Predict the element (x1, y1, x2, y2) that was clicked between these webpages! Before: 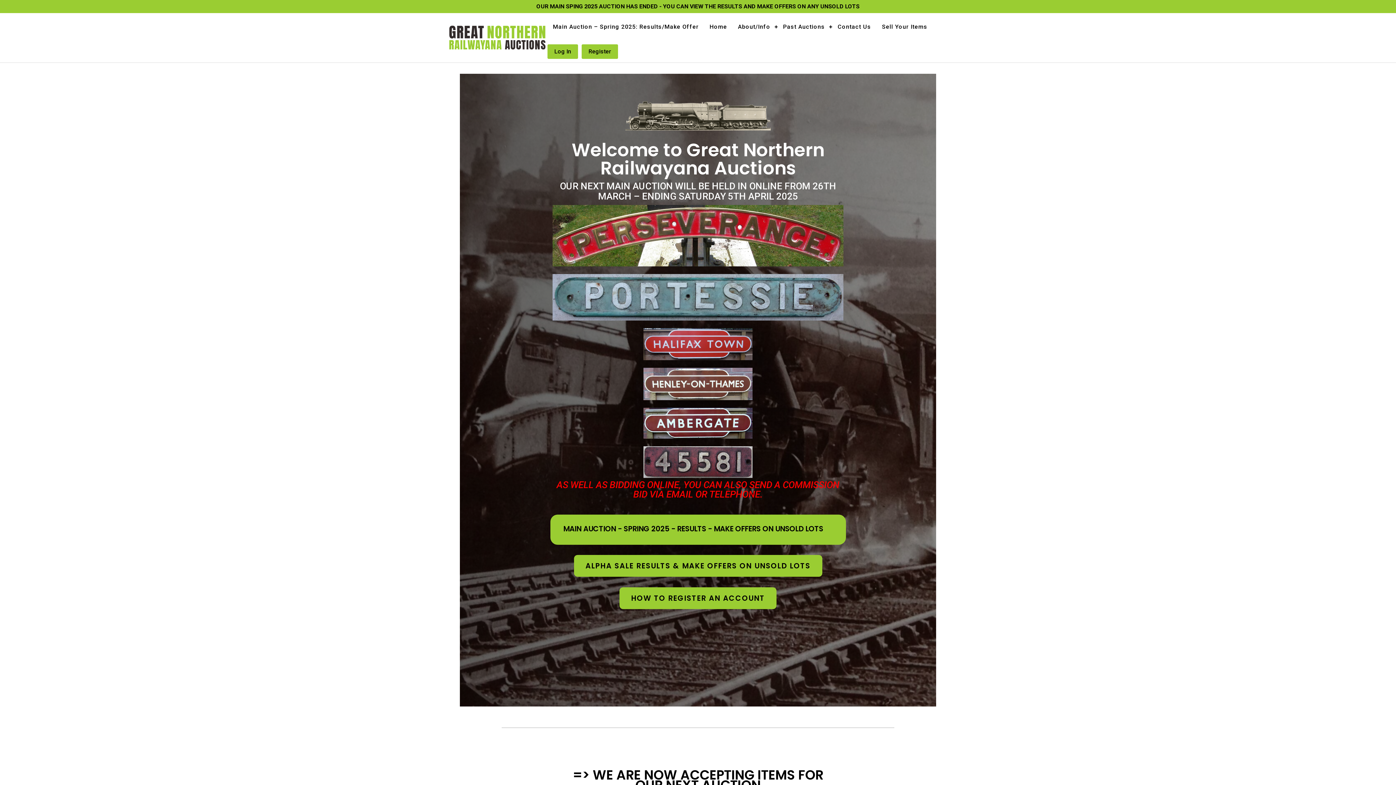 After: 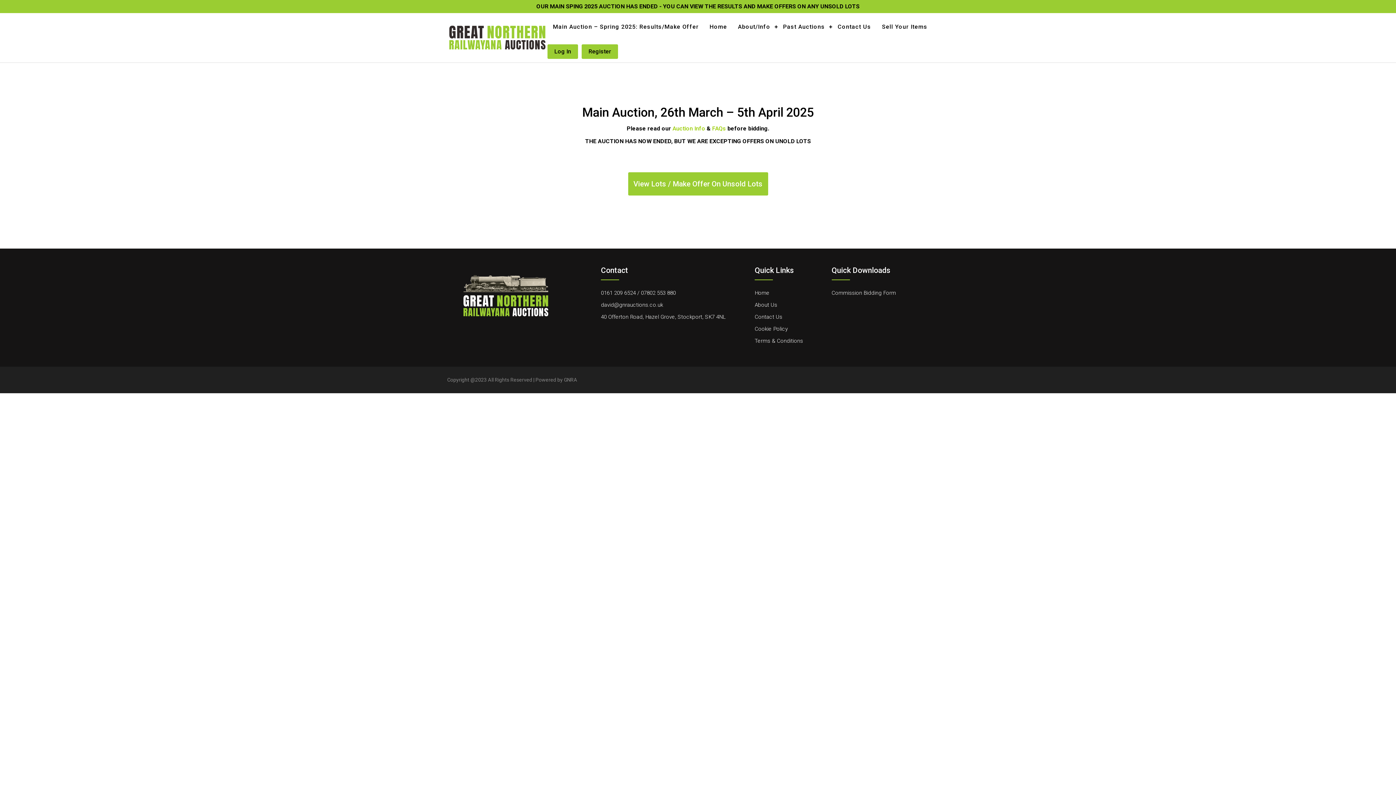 Action: bbox: (547, 13, 704, 40) label: Main Auction – Spring 2025: Results/Make Offer